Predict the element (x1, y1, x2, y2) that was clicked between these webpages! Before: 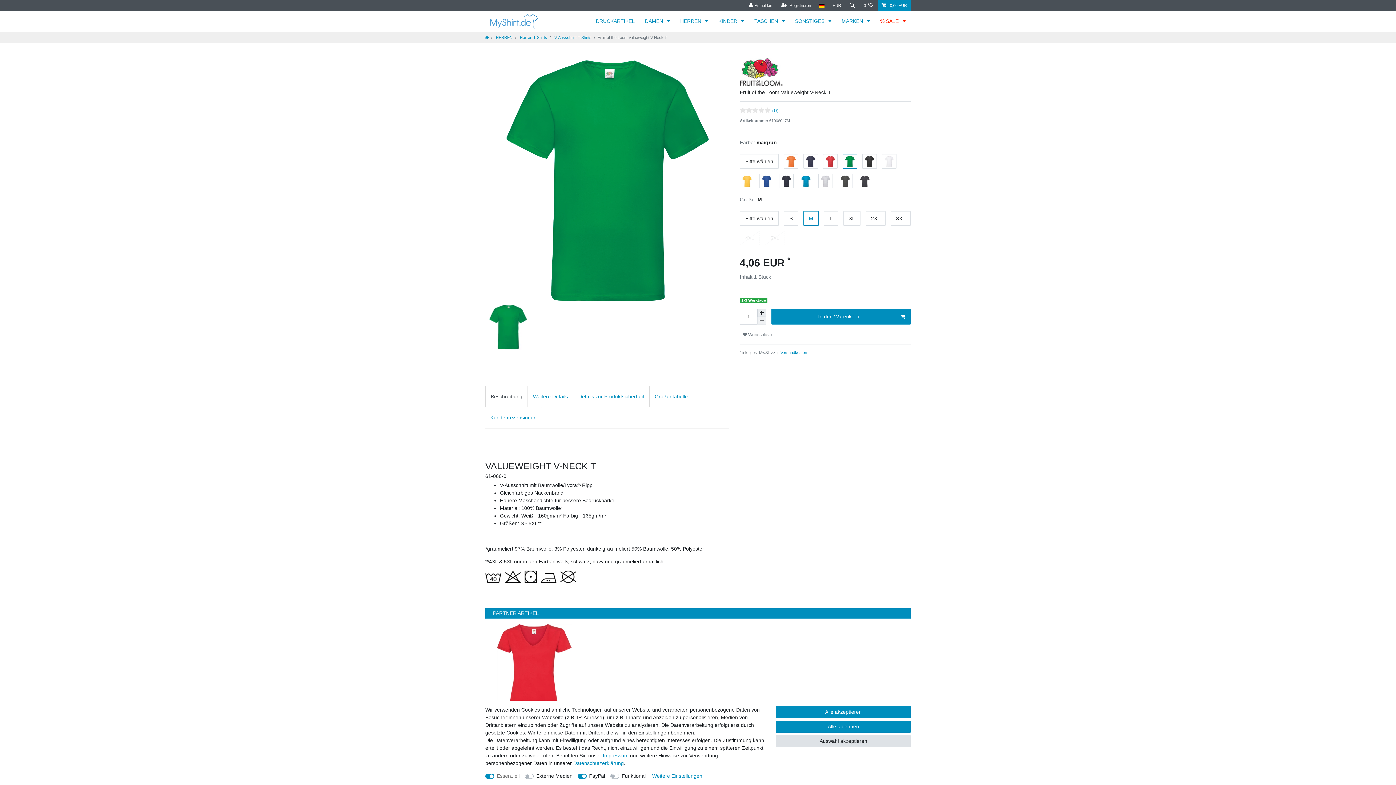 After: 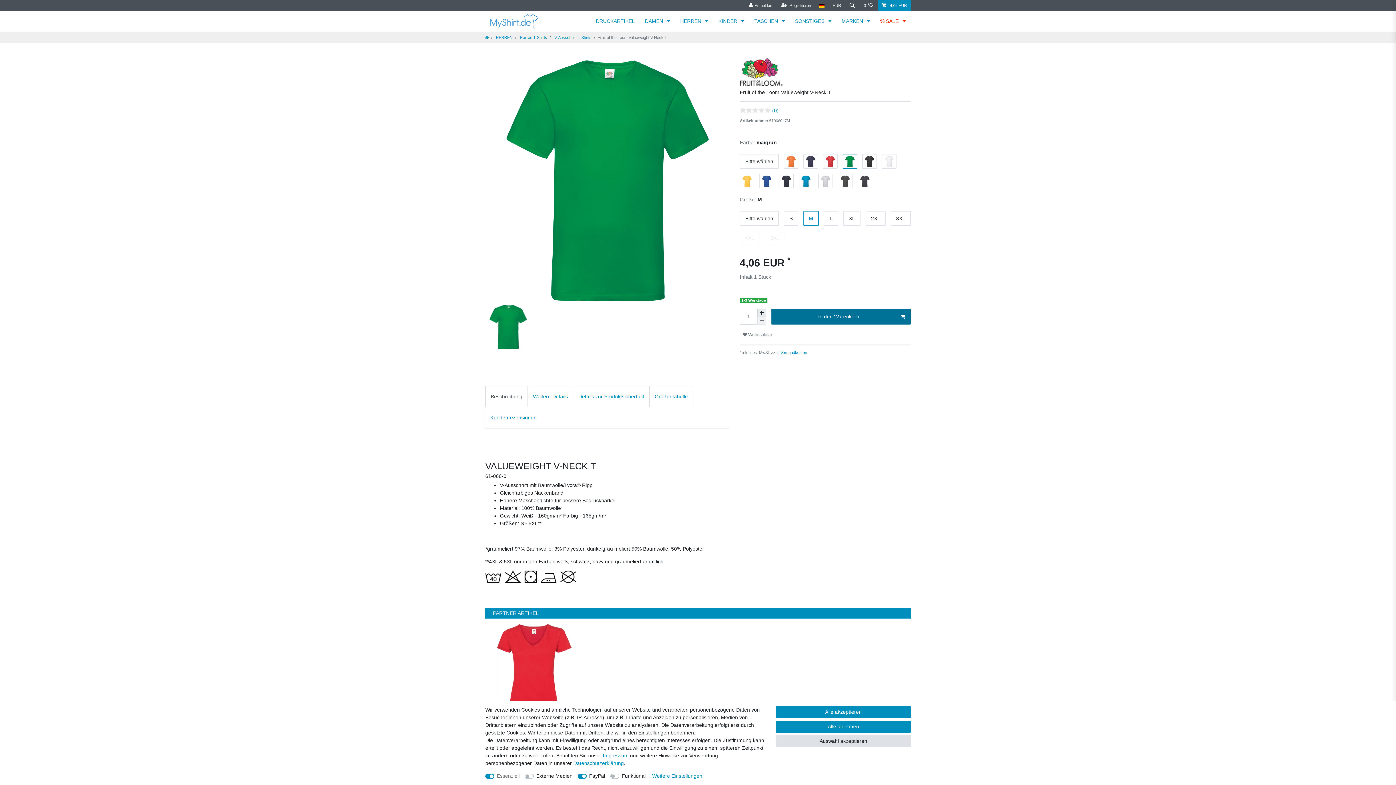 Action: bbox: (771, 309, 910, 324) label: In den Warenkorb